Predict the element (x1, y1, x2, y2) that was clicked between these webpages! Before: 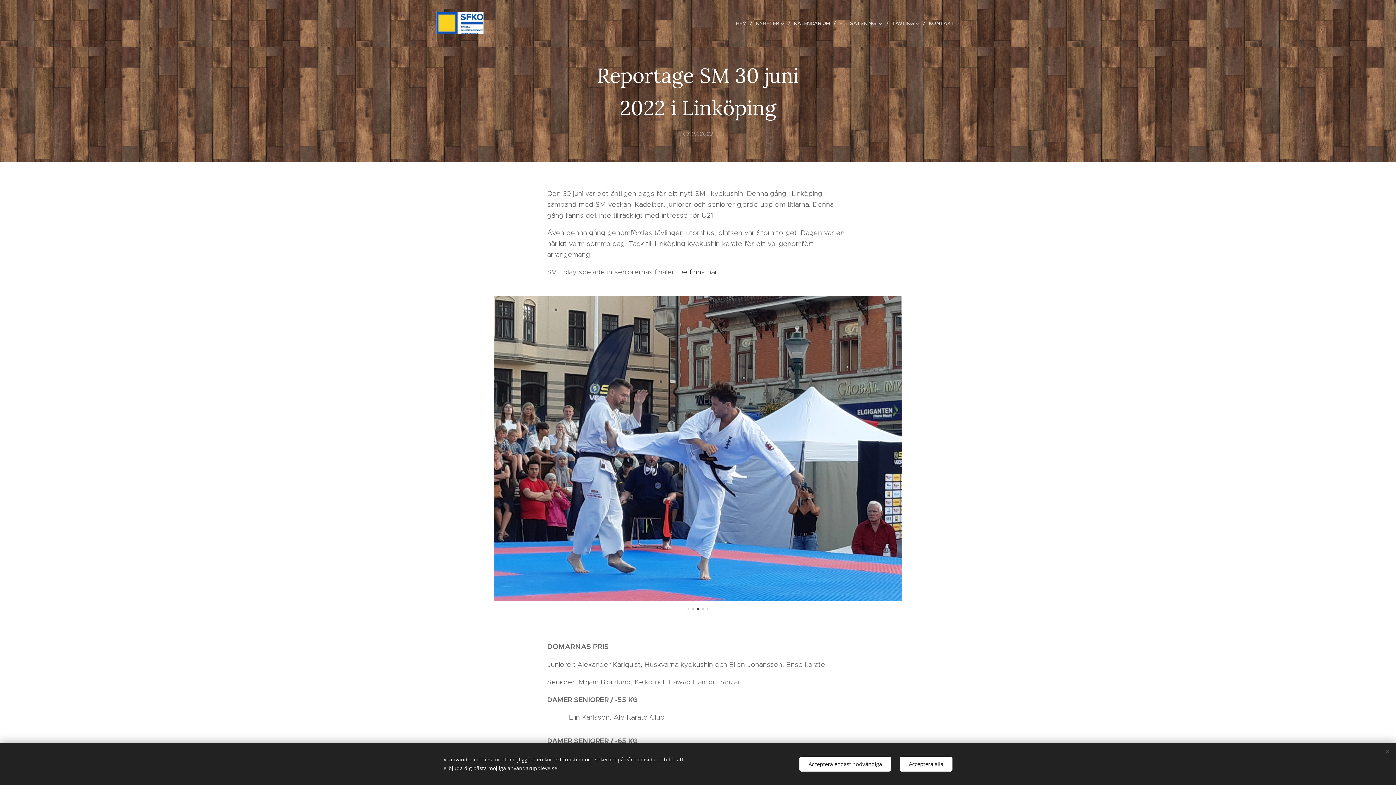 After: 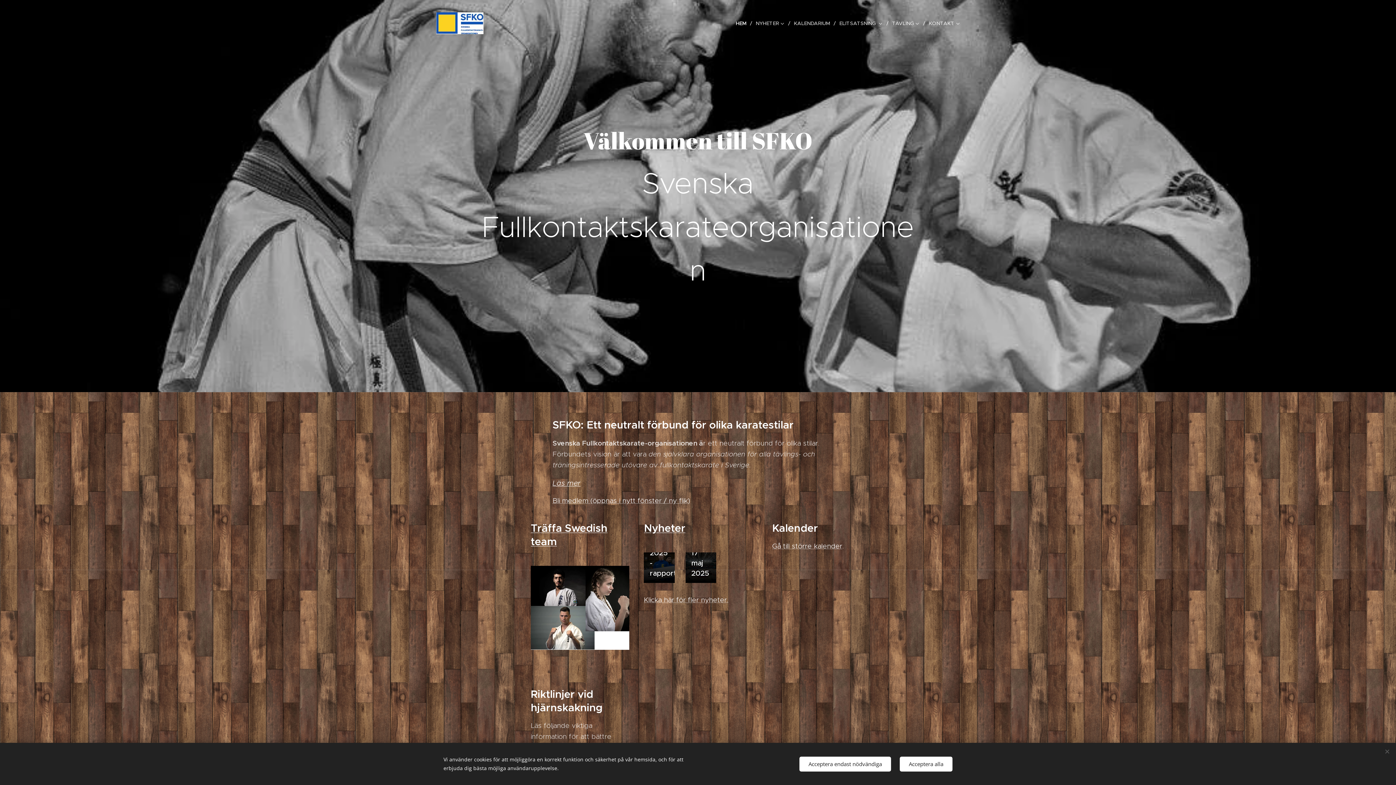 Action: label: HEM bbox: (734, 14, 752, 32)